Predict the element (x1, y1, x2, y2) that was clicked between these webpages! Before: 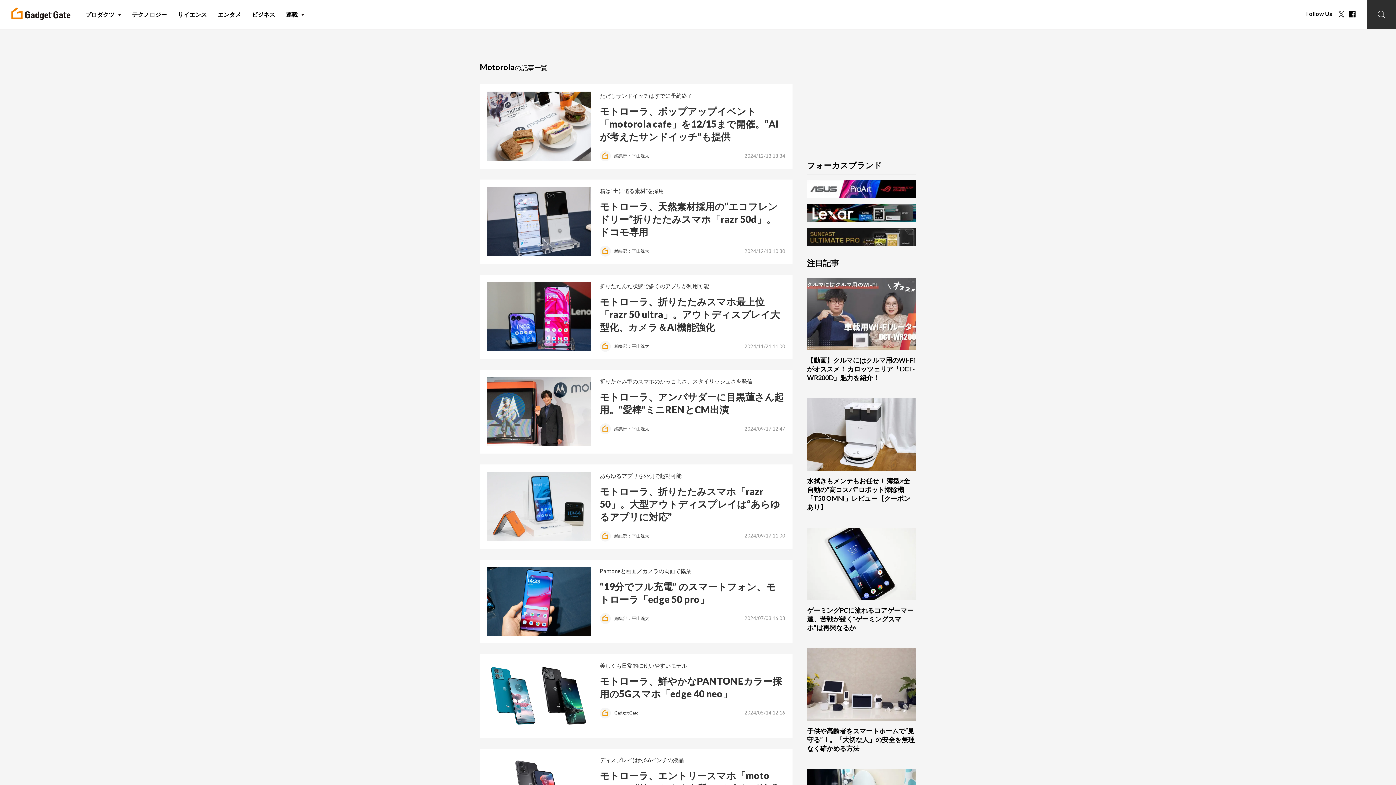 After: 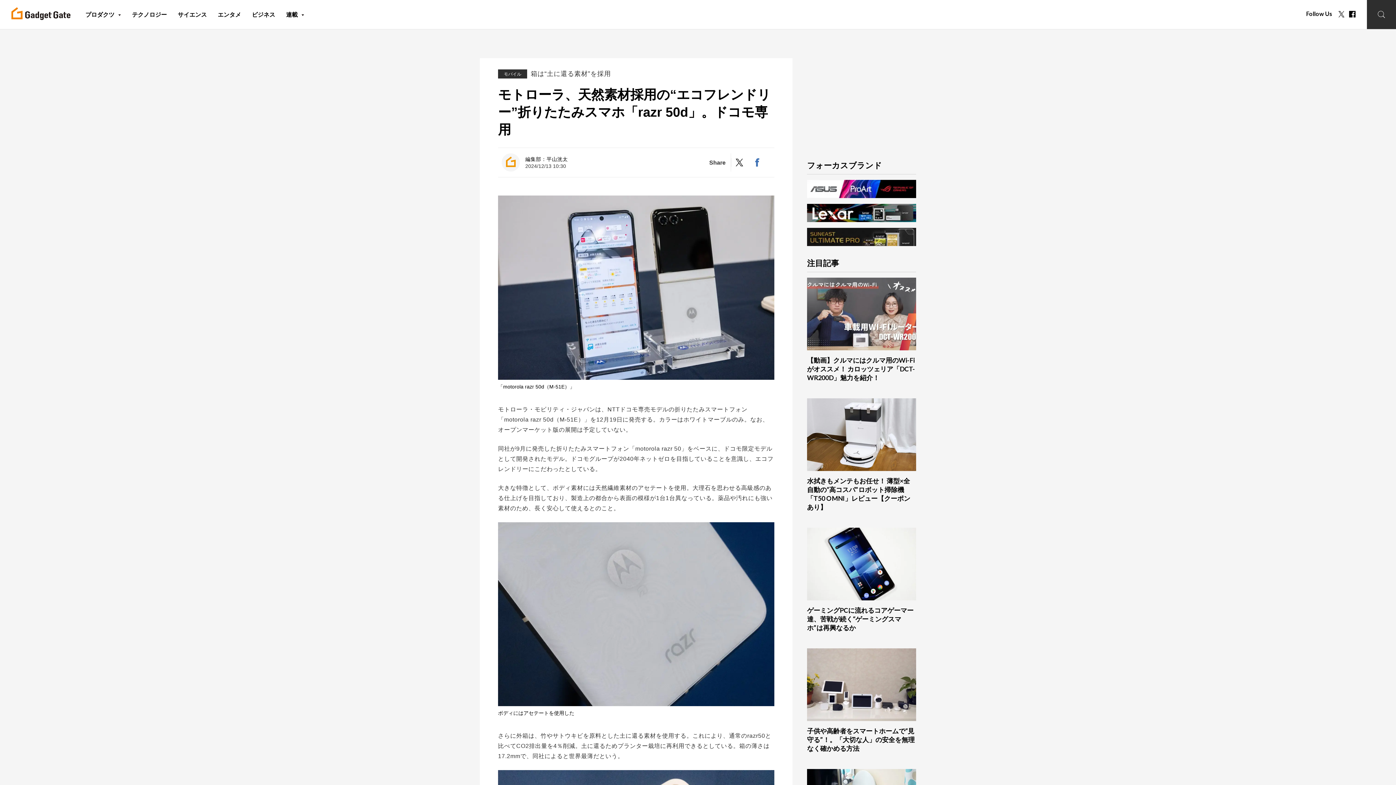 Action: bbox: (487, 186, 590, 256)